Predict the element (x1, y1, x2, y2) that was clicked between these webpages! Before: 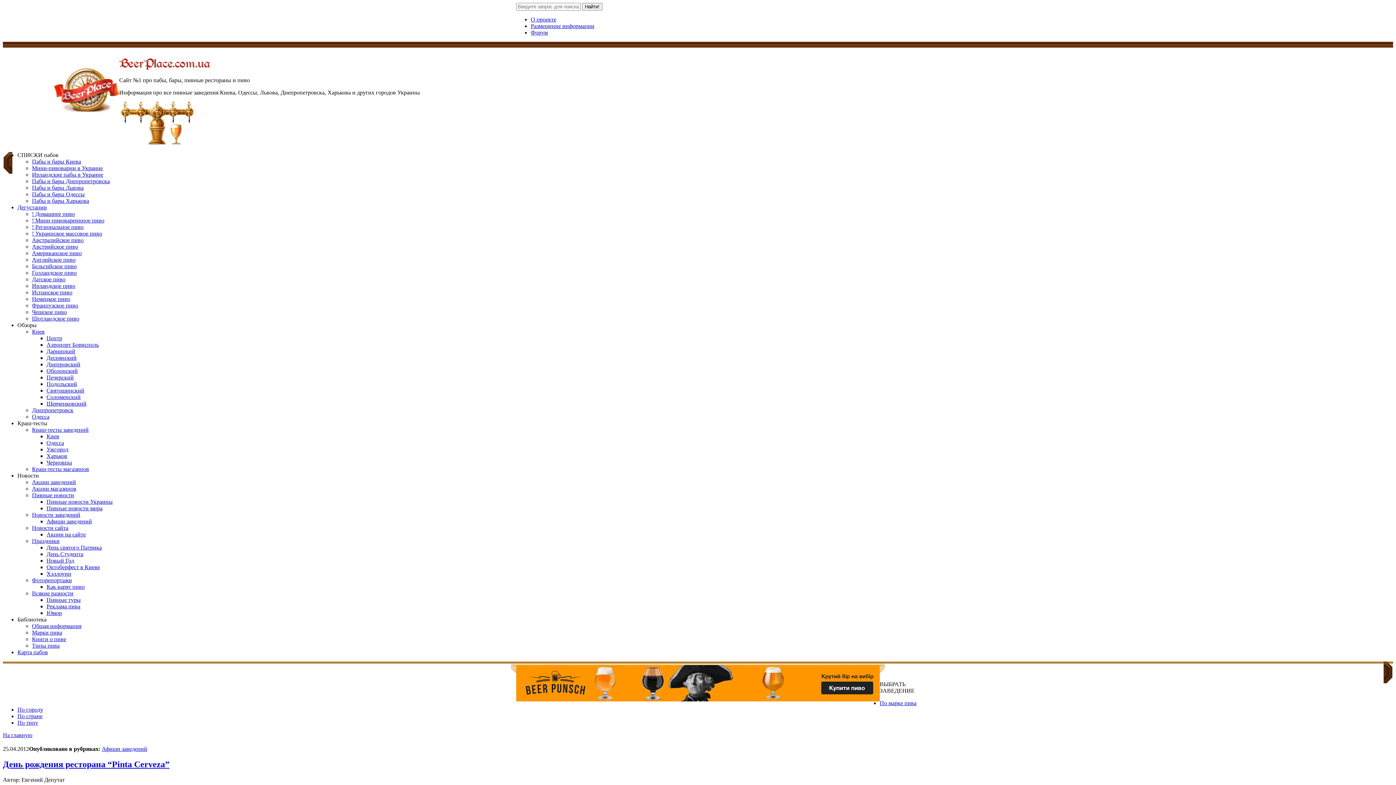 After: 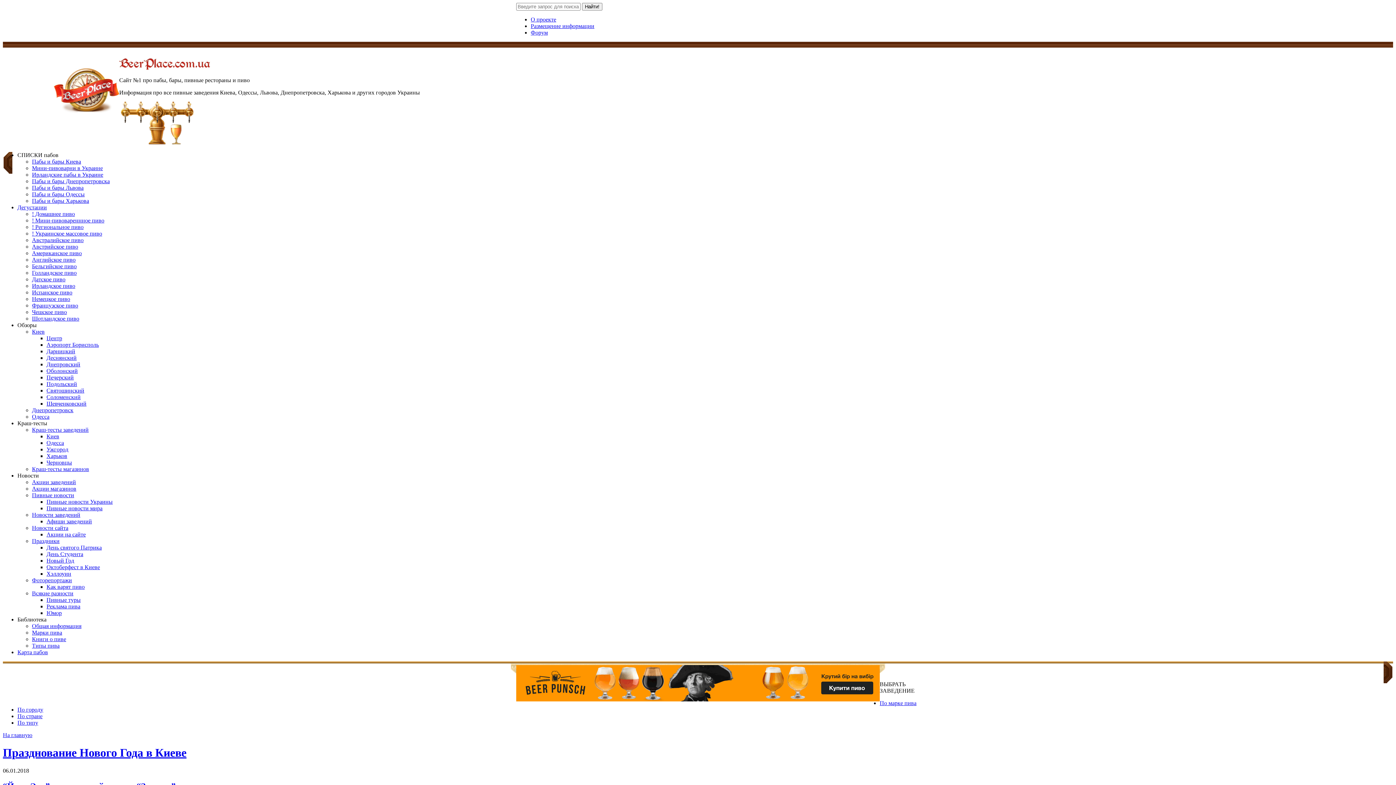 Action: label: Новый Год bbox: (46, 557, 74, 564)